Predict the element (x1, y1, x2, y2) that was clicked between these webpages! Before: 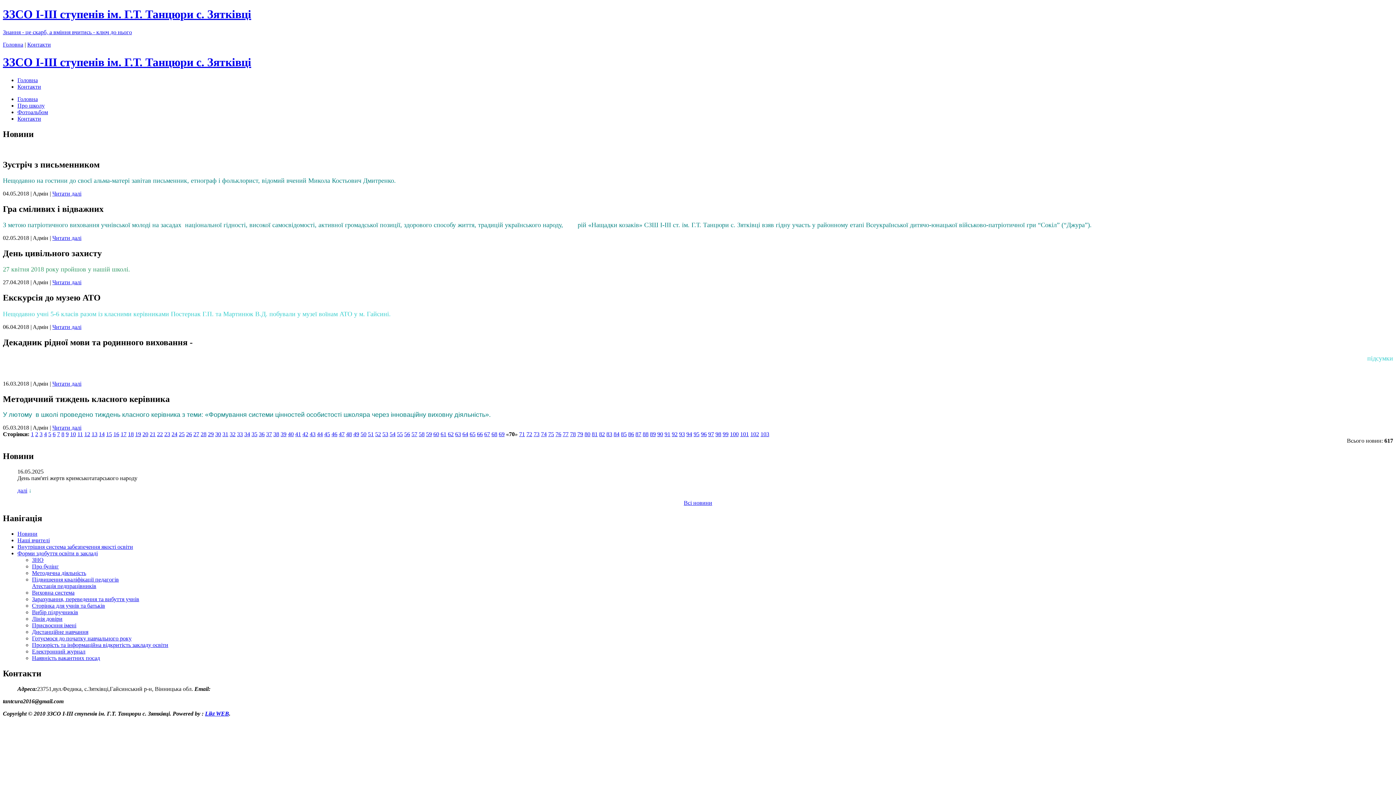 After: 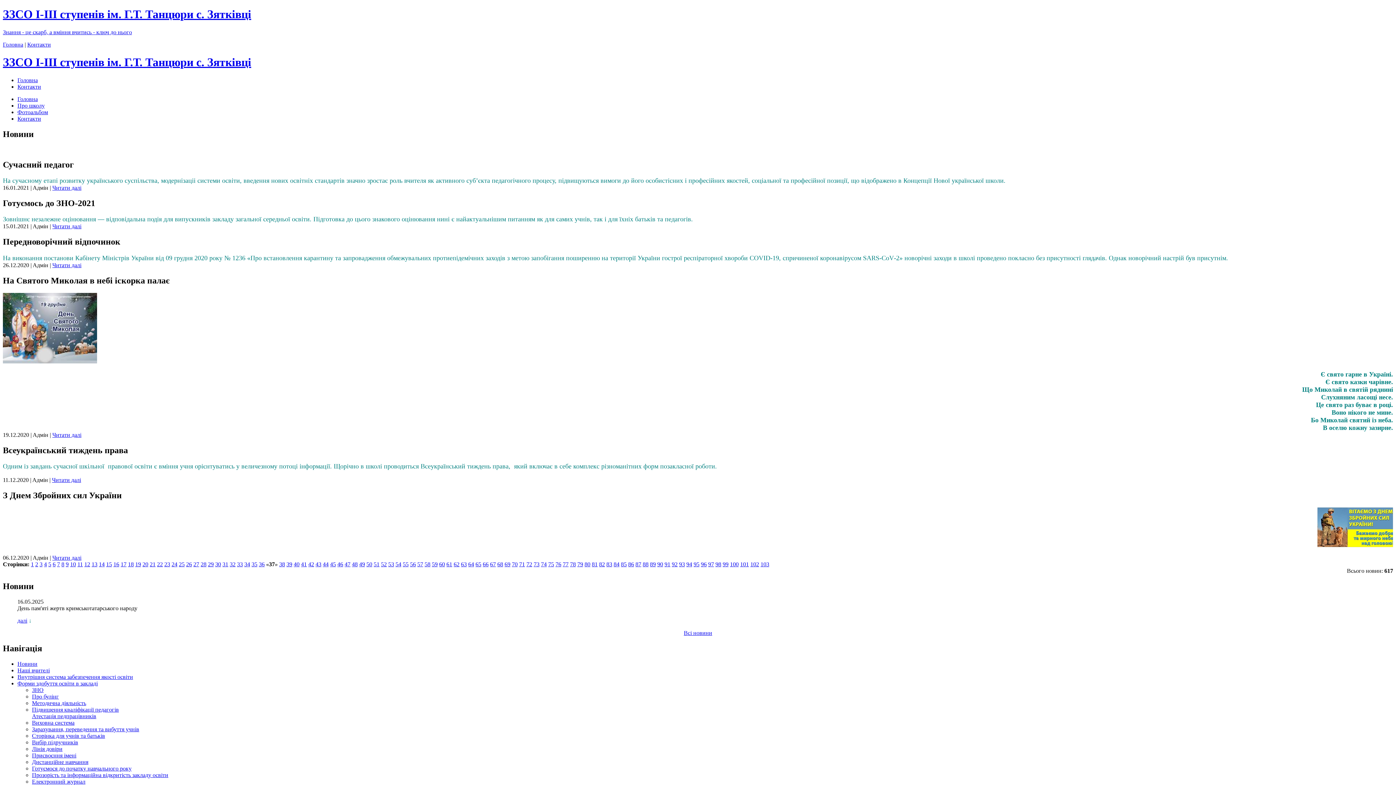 Action: bbox: (266, 431, 272, 437) label: 37